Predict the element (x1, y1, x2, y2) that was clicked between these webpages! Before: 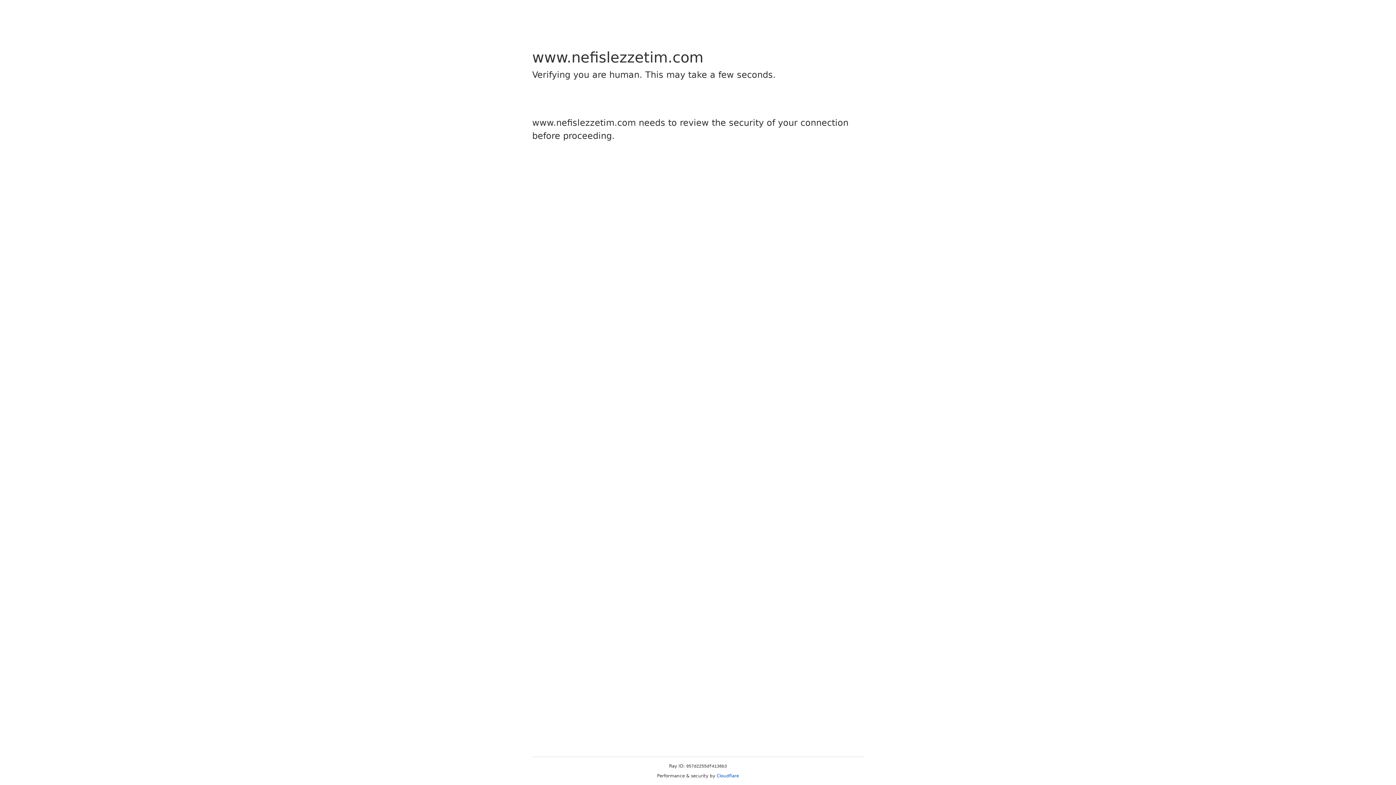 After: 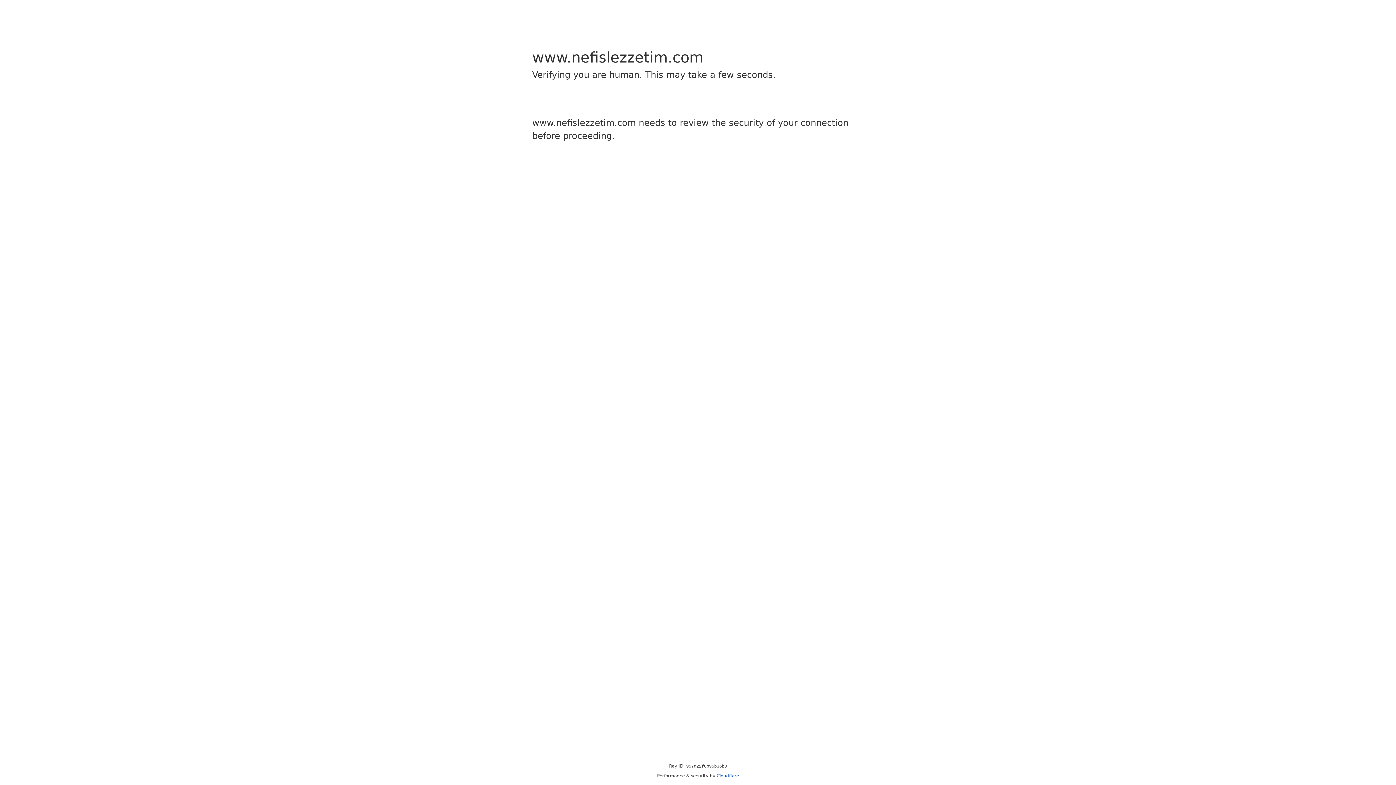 Action: bbox: (716, 773, 739, 778) label: Cloudflare